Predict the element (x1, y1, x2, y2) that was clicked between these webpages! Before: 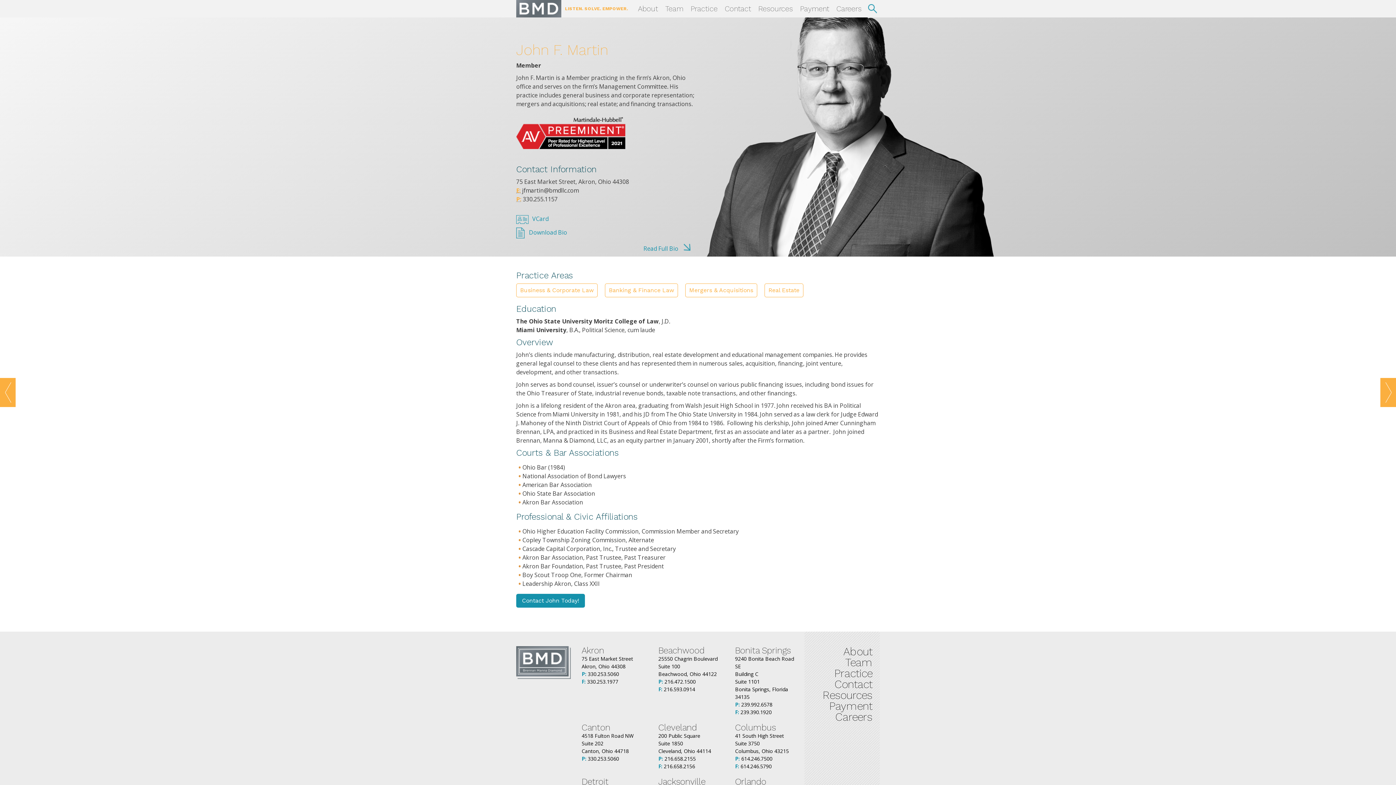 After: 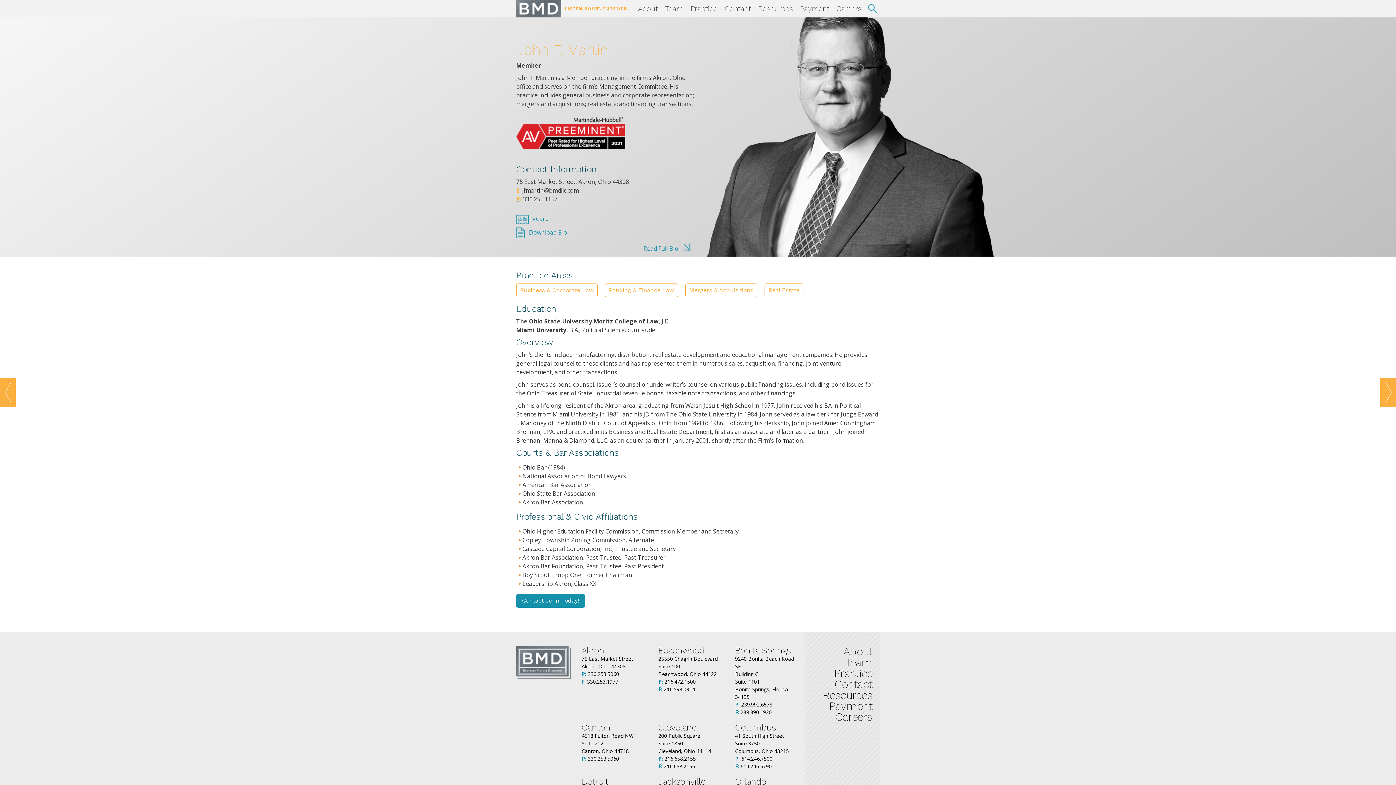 Action: bbox: (516, 186, 698, 194) label:  jfmartin@bmdllc.com